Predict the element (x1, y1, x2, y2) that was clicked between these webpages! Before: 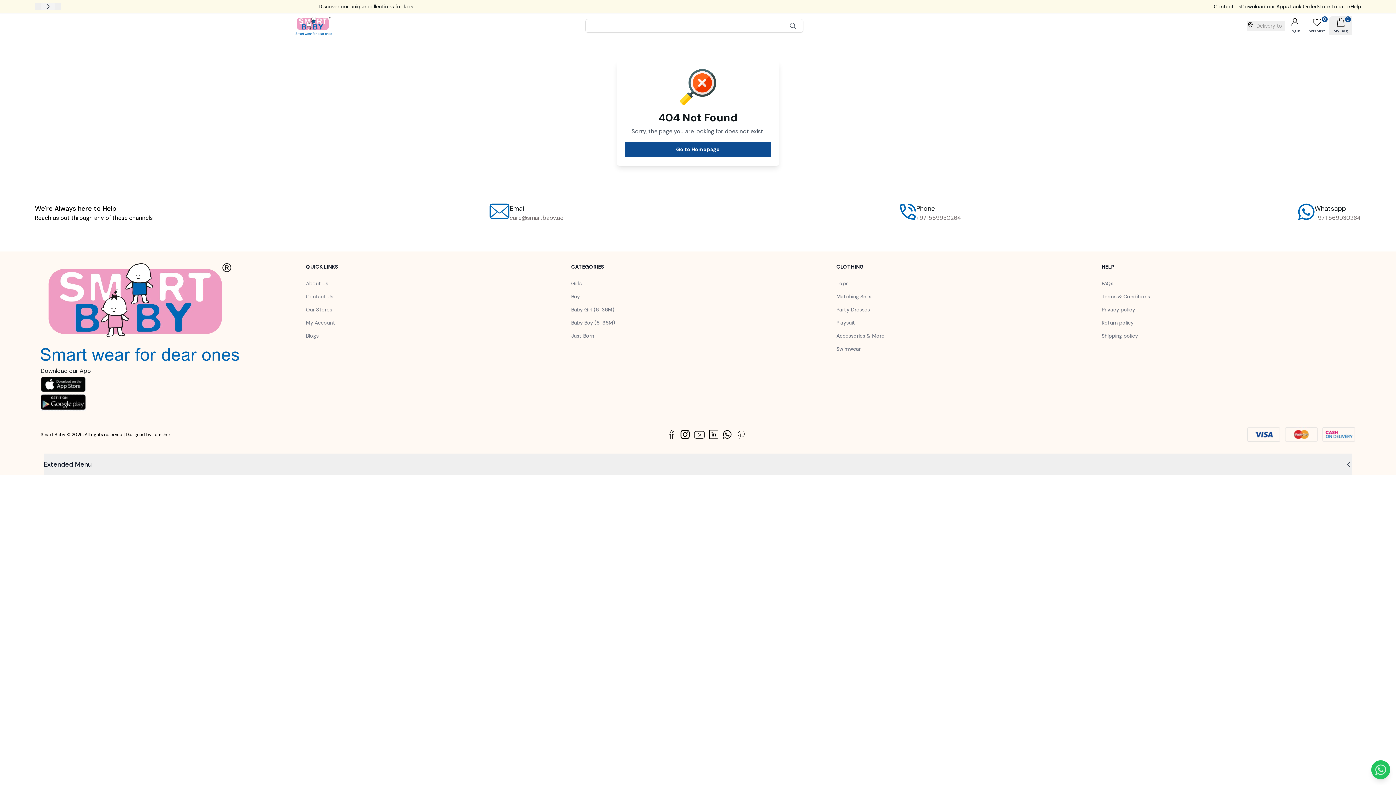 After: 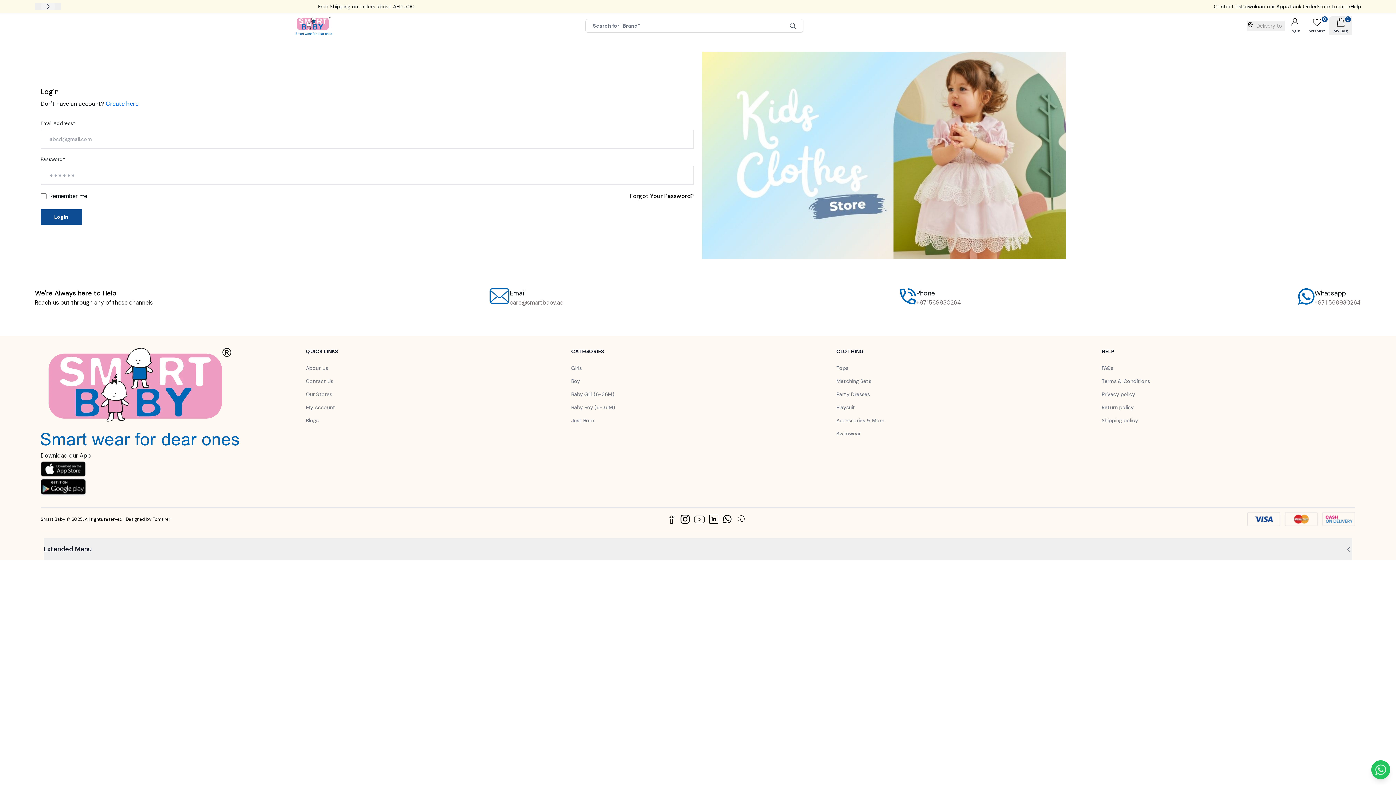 Action: label: My Account bbox: (306, 319, 335, 326)